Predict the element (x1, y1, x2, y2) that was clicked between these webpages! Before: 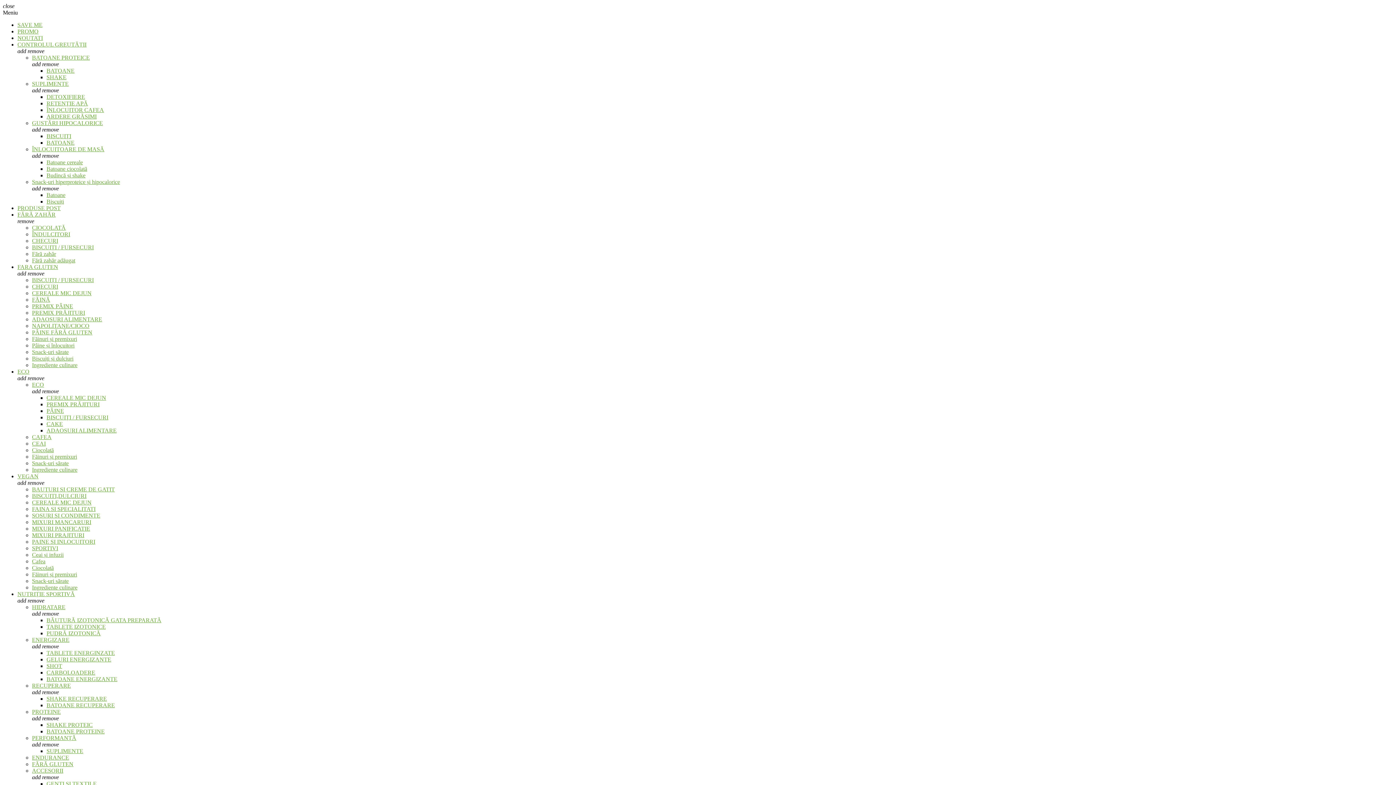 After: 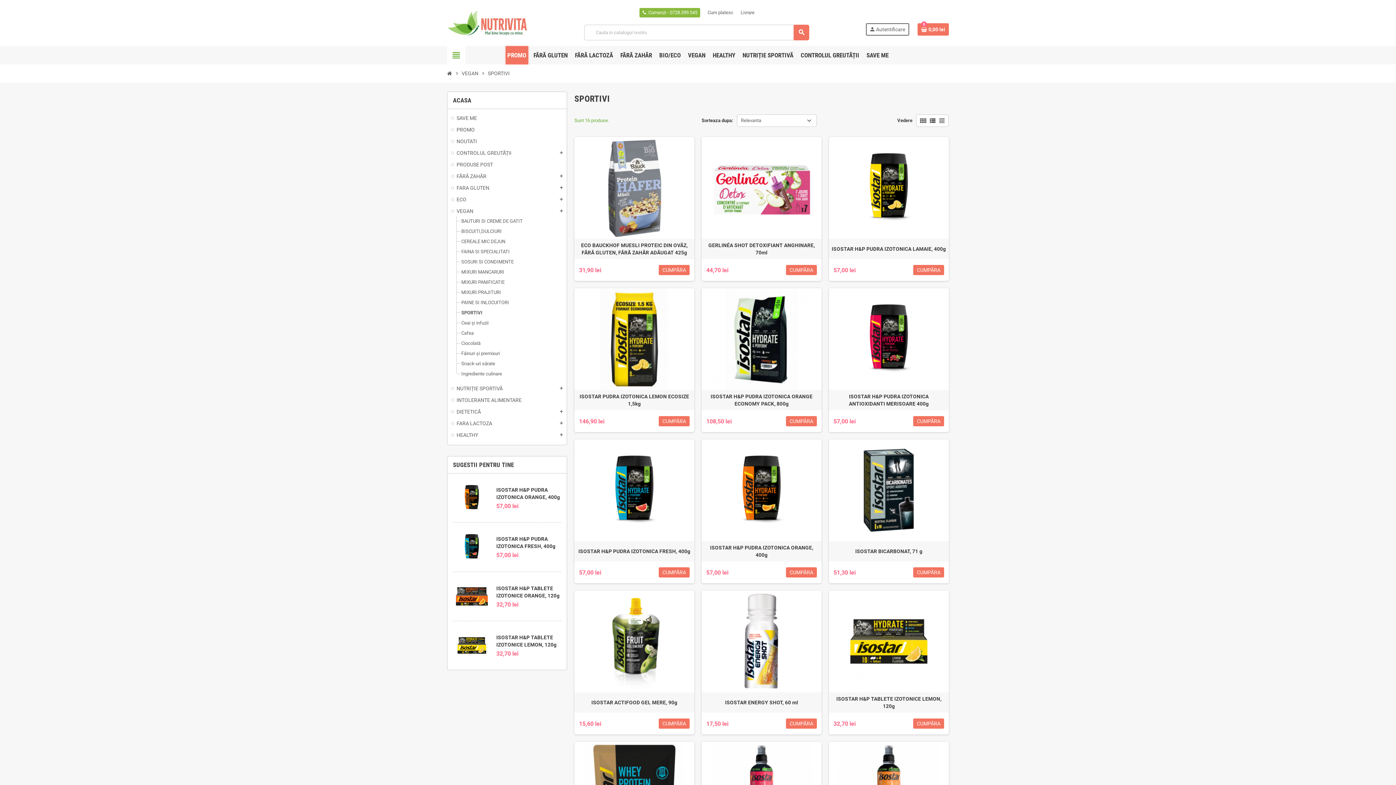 Action: bbox: (32, 545, 58, 551) label: SPORTIVI